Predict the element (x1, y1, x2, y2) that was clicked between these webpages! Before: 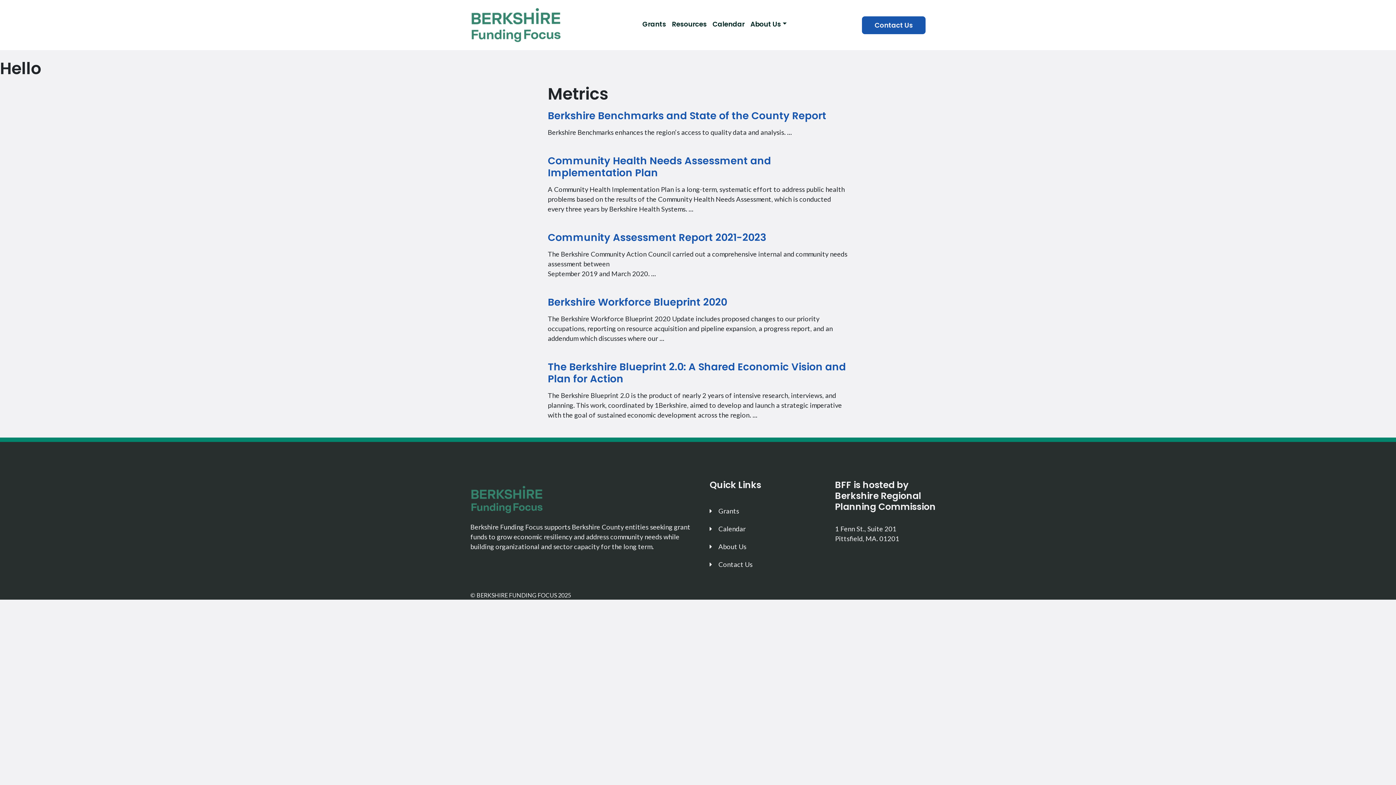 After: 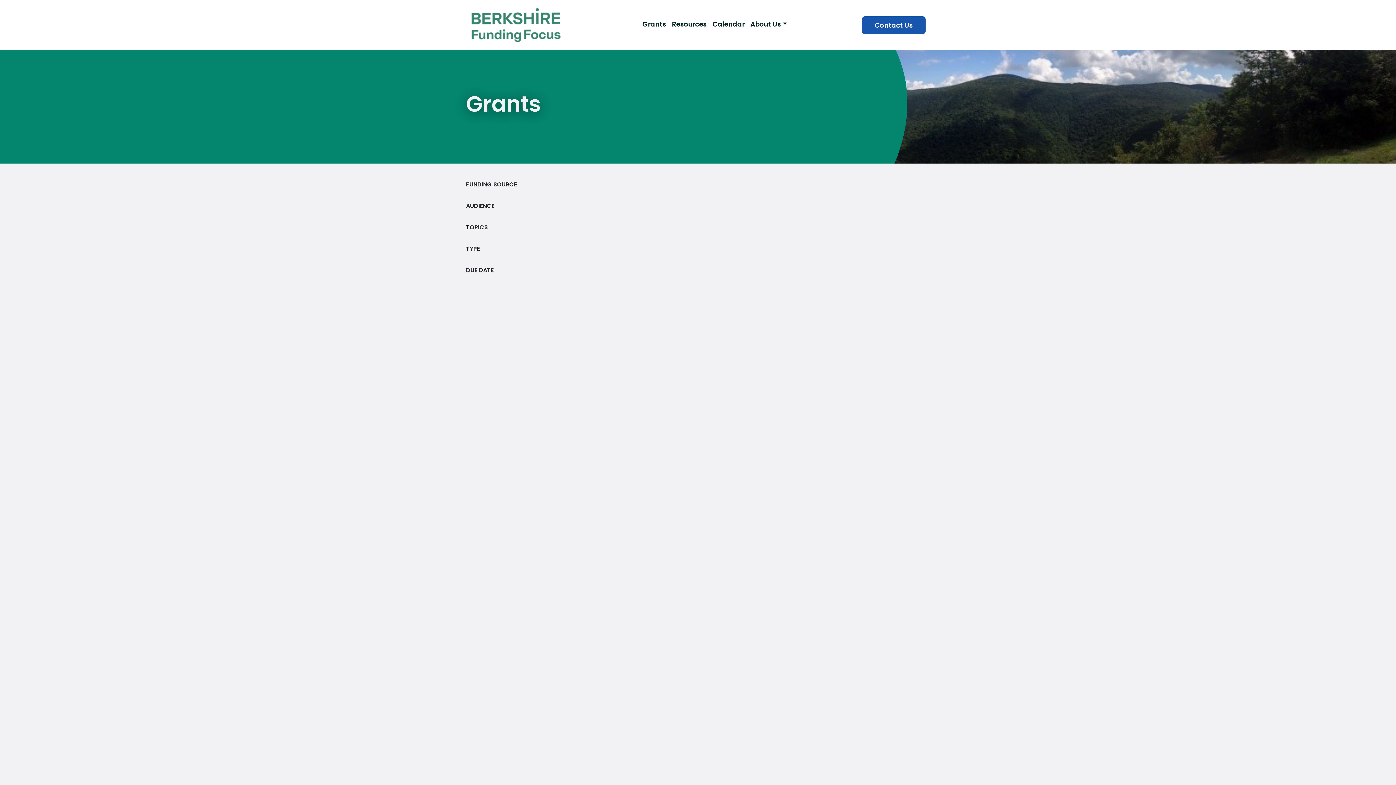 Action: bbox: (709, 502, 739, 520) label: Grants